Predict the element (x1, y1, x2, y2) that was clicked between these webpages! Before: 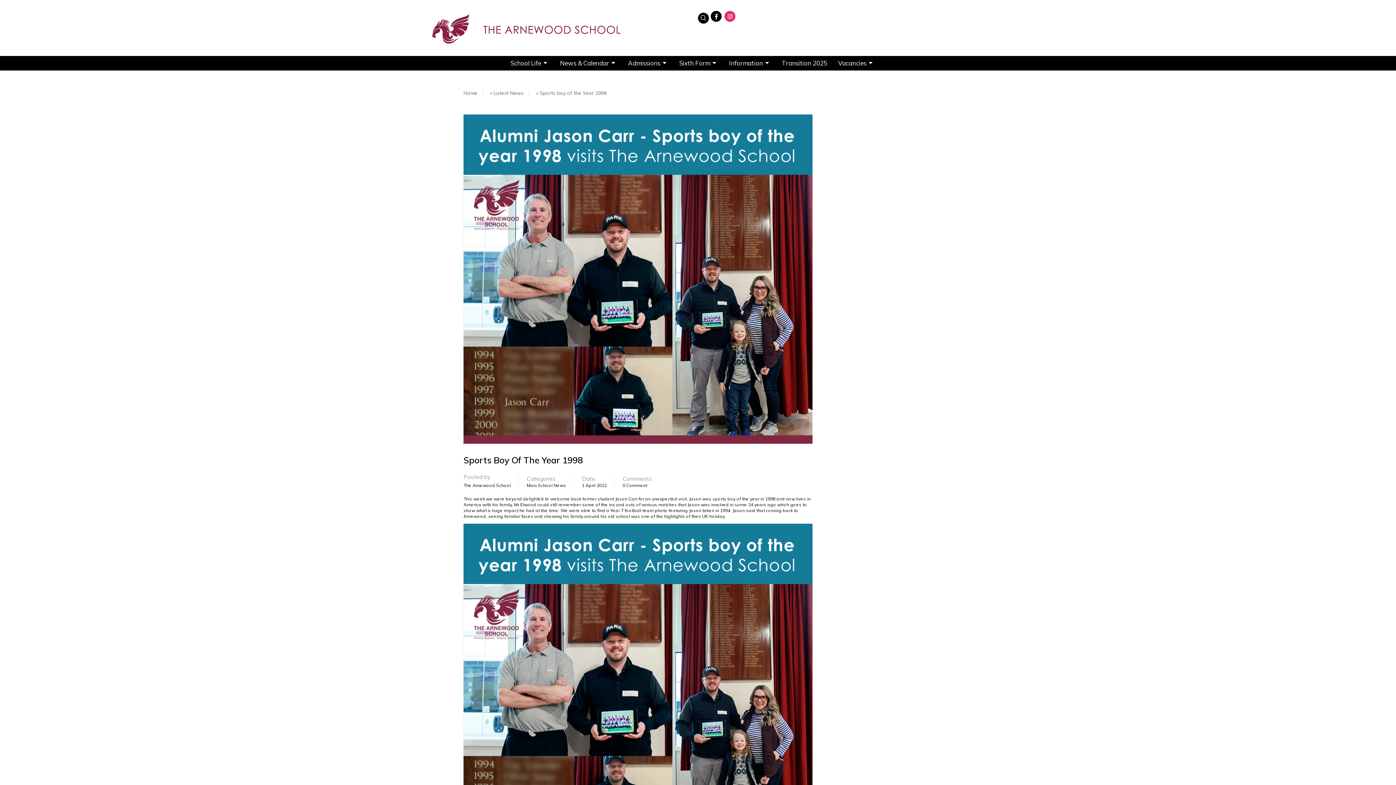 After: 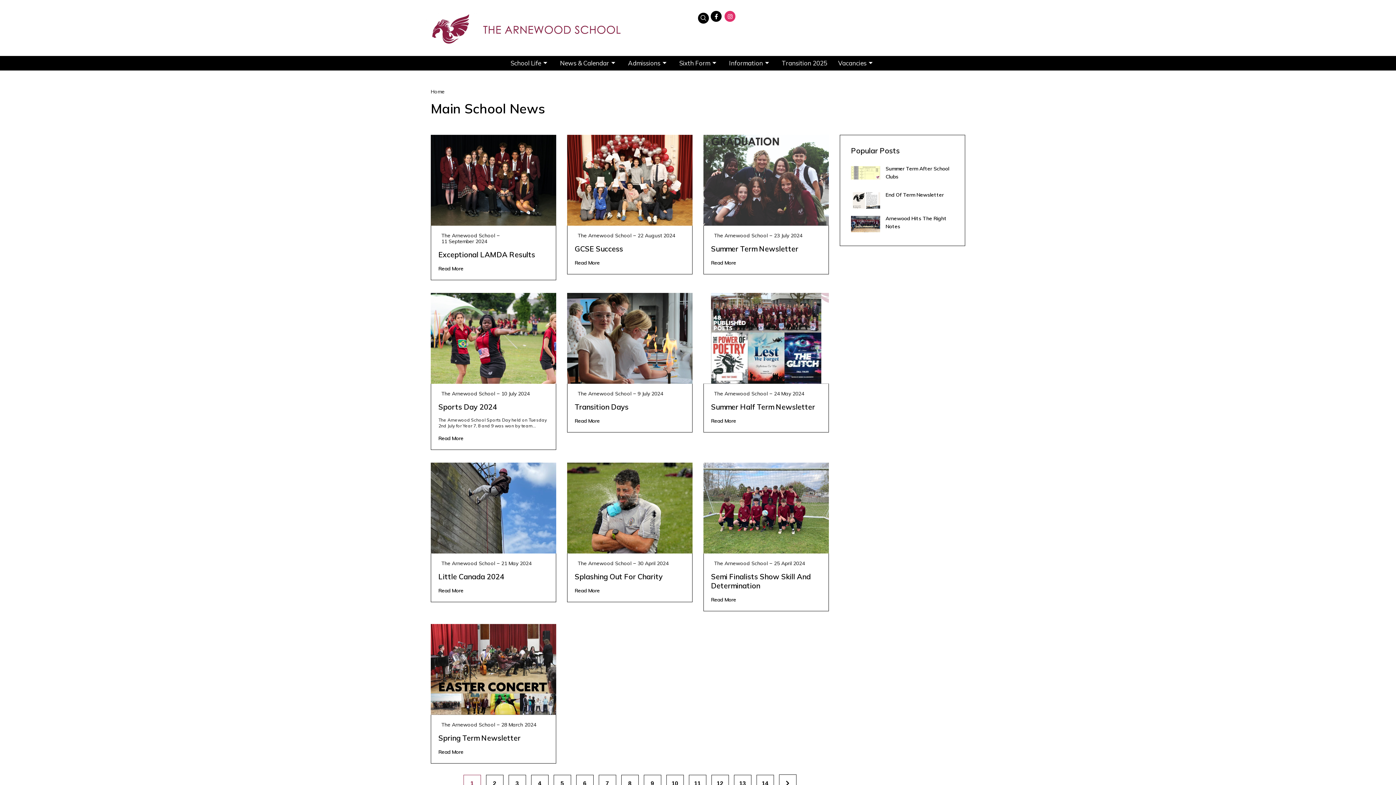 Action: label: Main School News bbox: (526, 483, 566, 488)